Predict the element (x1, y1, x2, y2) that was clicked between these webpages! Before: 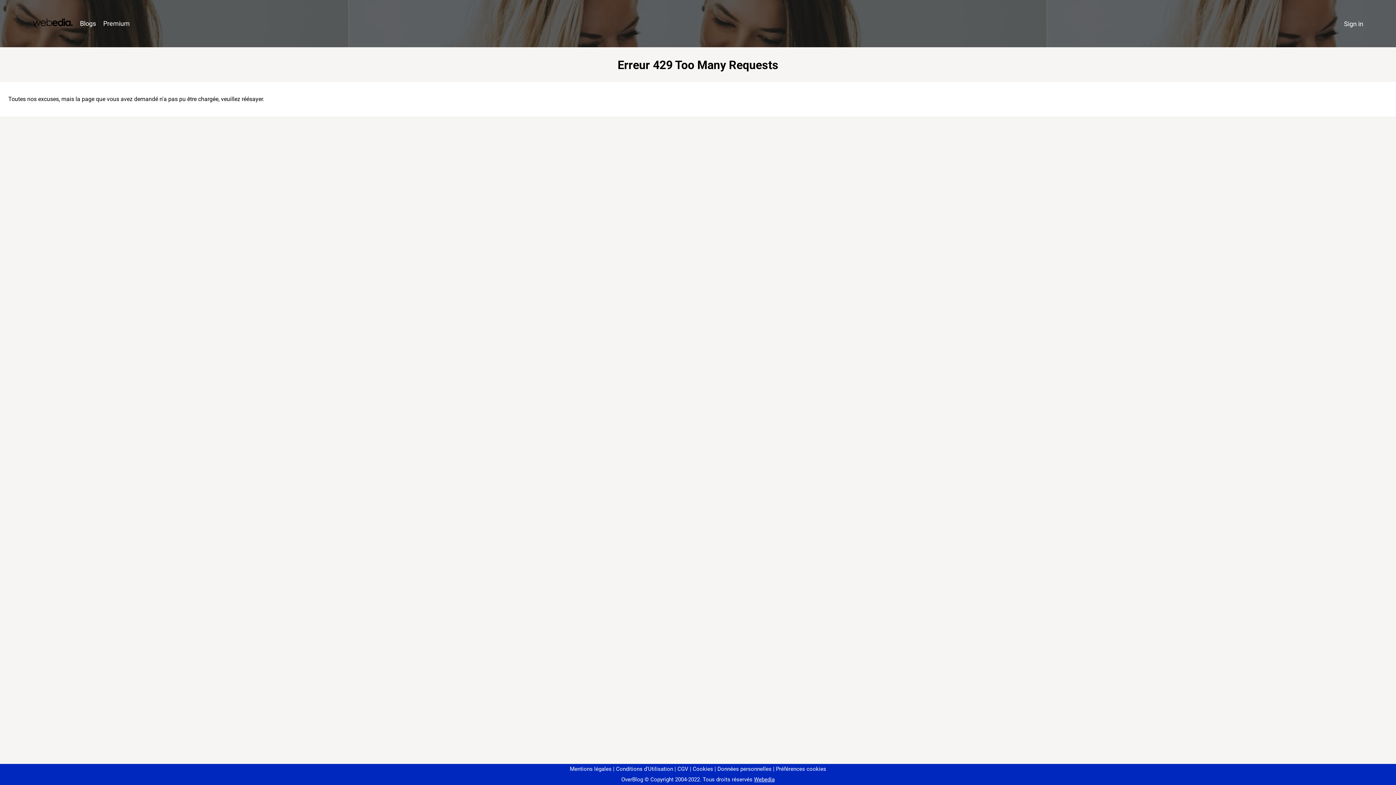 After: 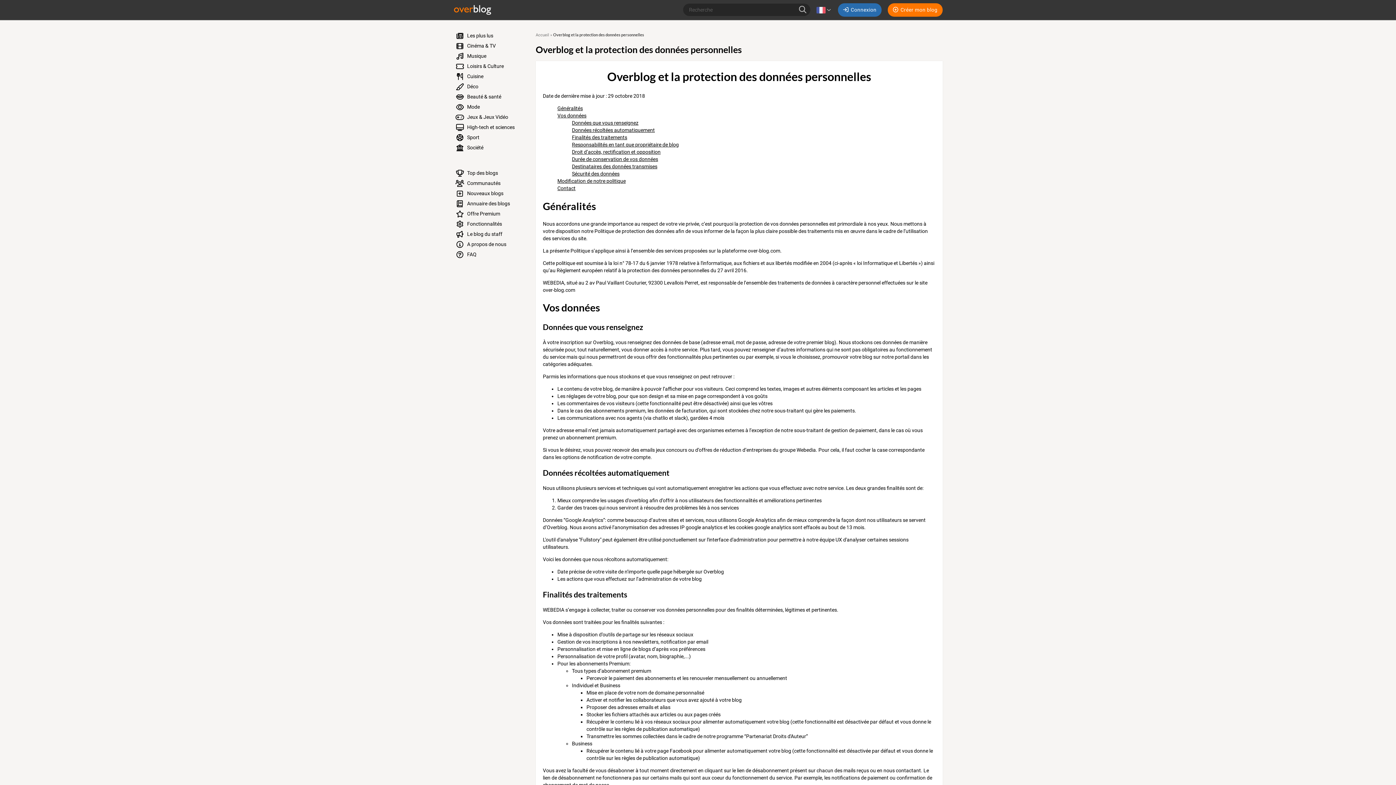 Action: label: Données personnelles bbox: (714, 766, 771, 772)